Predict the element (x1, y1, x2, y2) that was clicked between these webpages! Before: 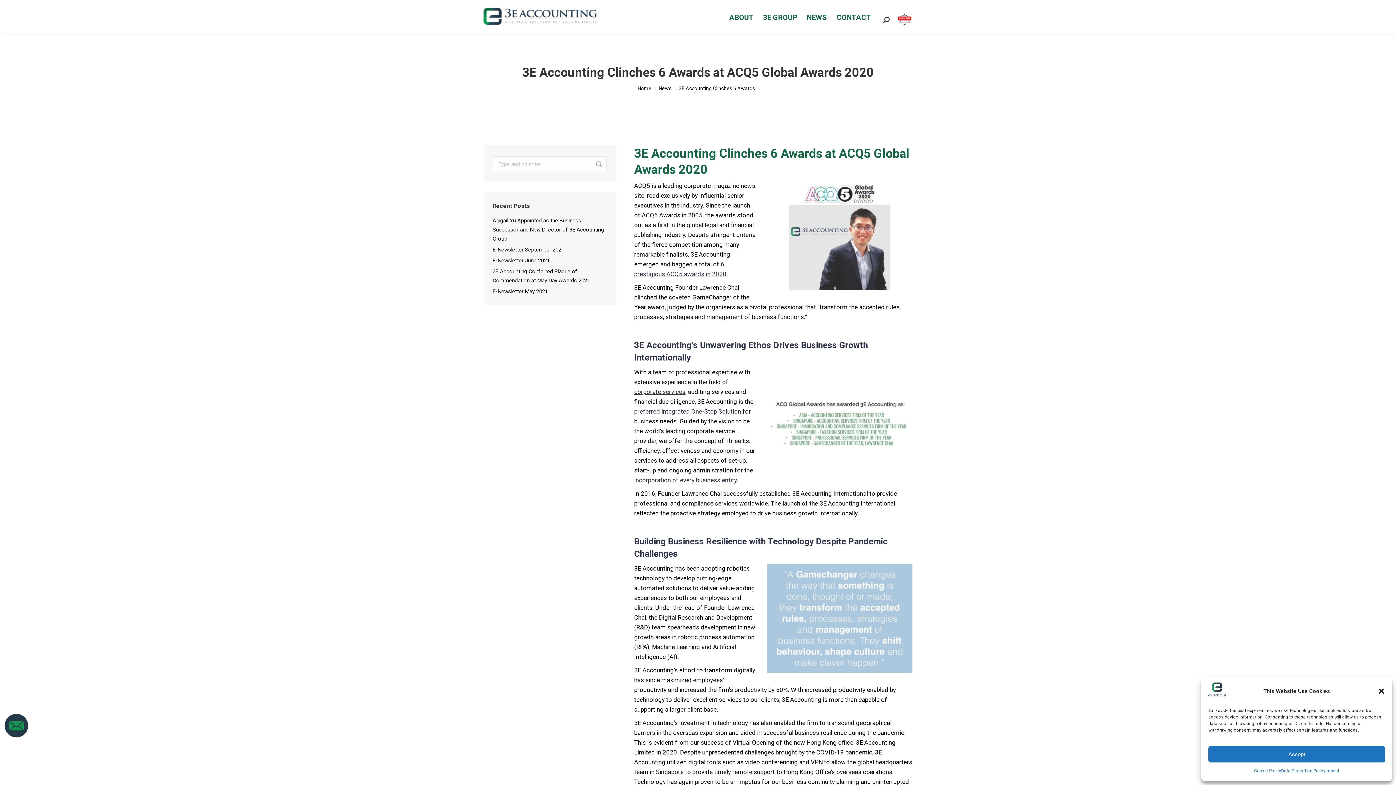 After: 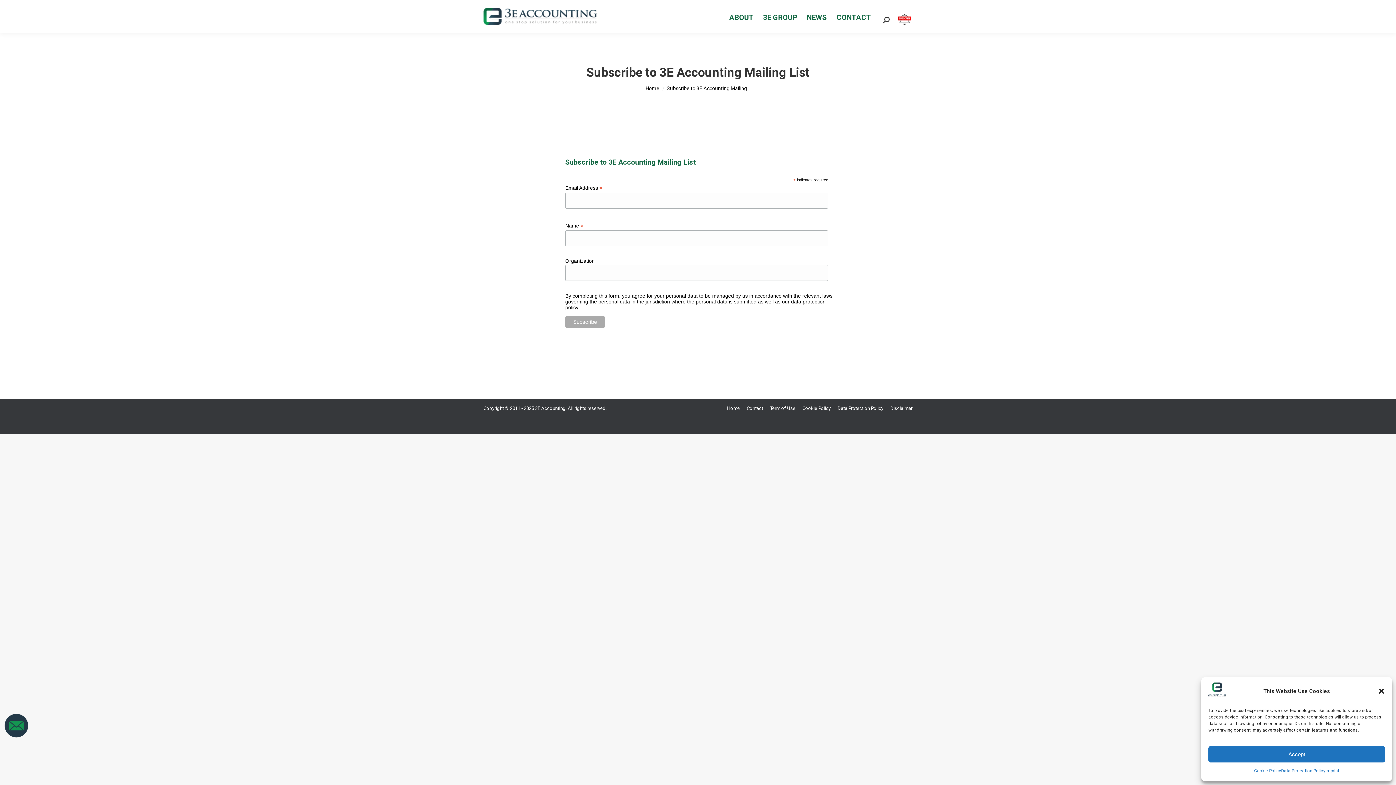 Action: bbox: (897, 21, 912, 26)